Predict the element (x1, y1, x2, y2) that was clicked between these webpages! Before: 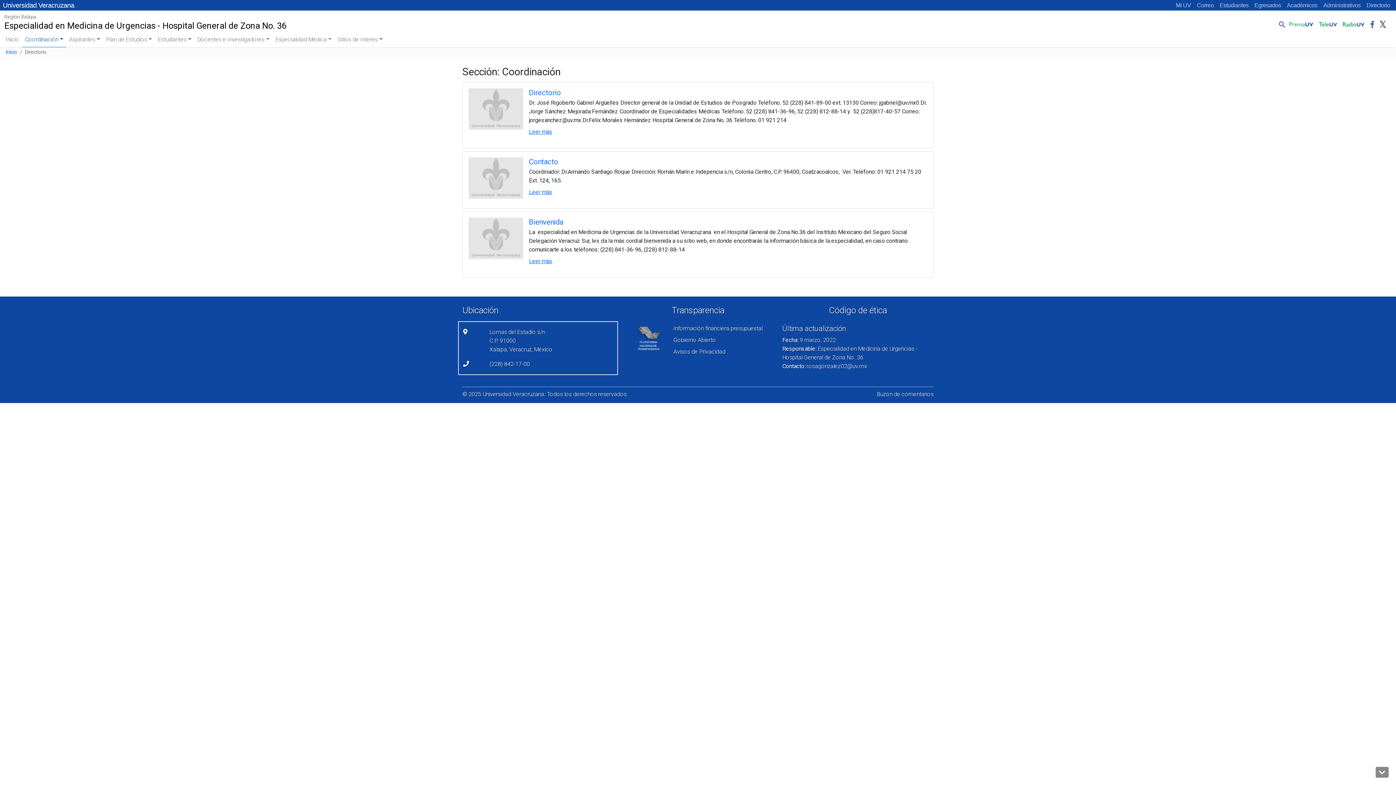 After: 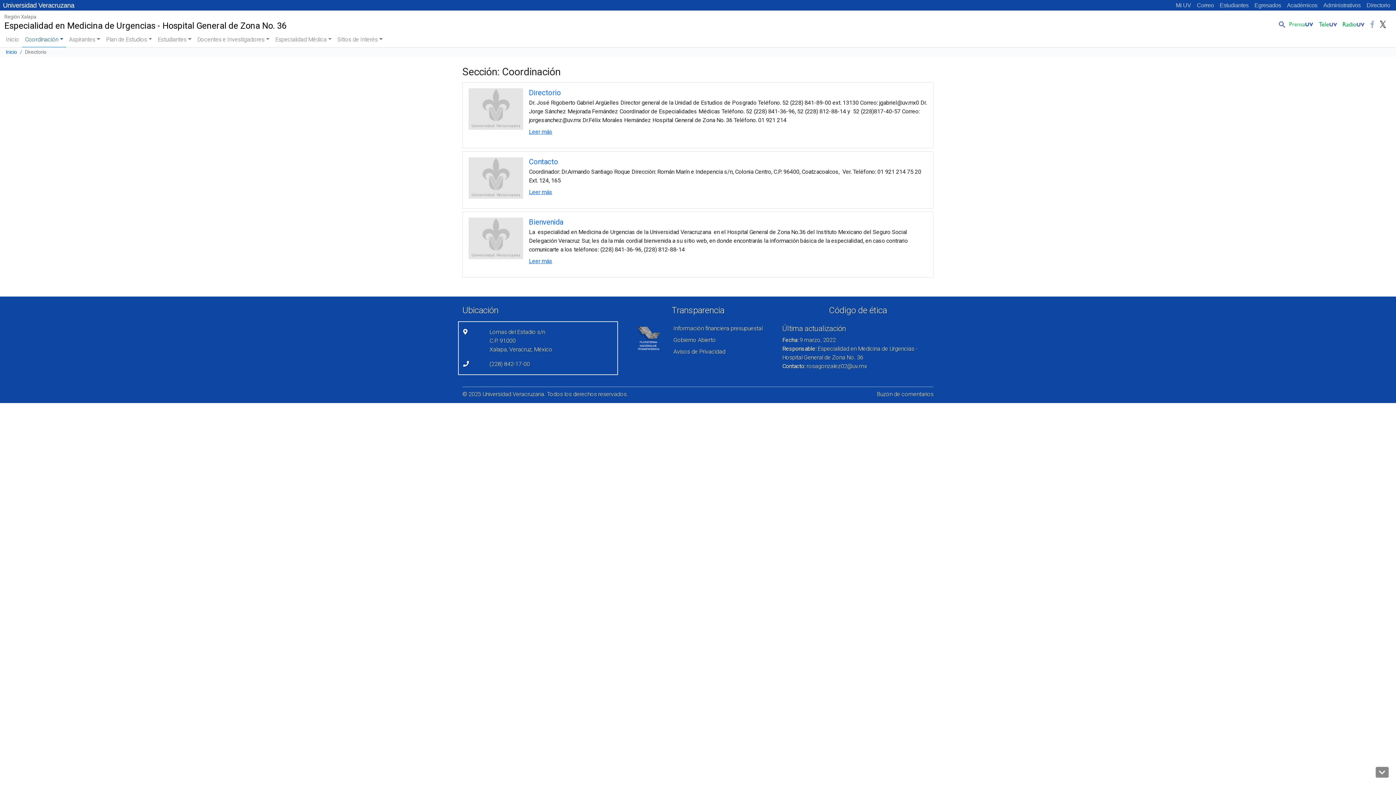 Action: bbox: (1368, 16, 1377, 31)